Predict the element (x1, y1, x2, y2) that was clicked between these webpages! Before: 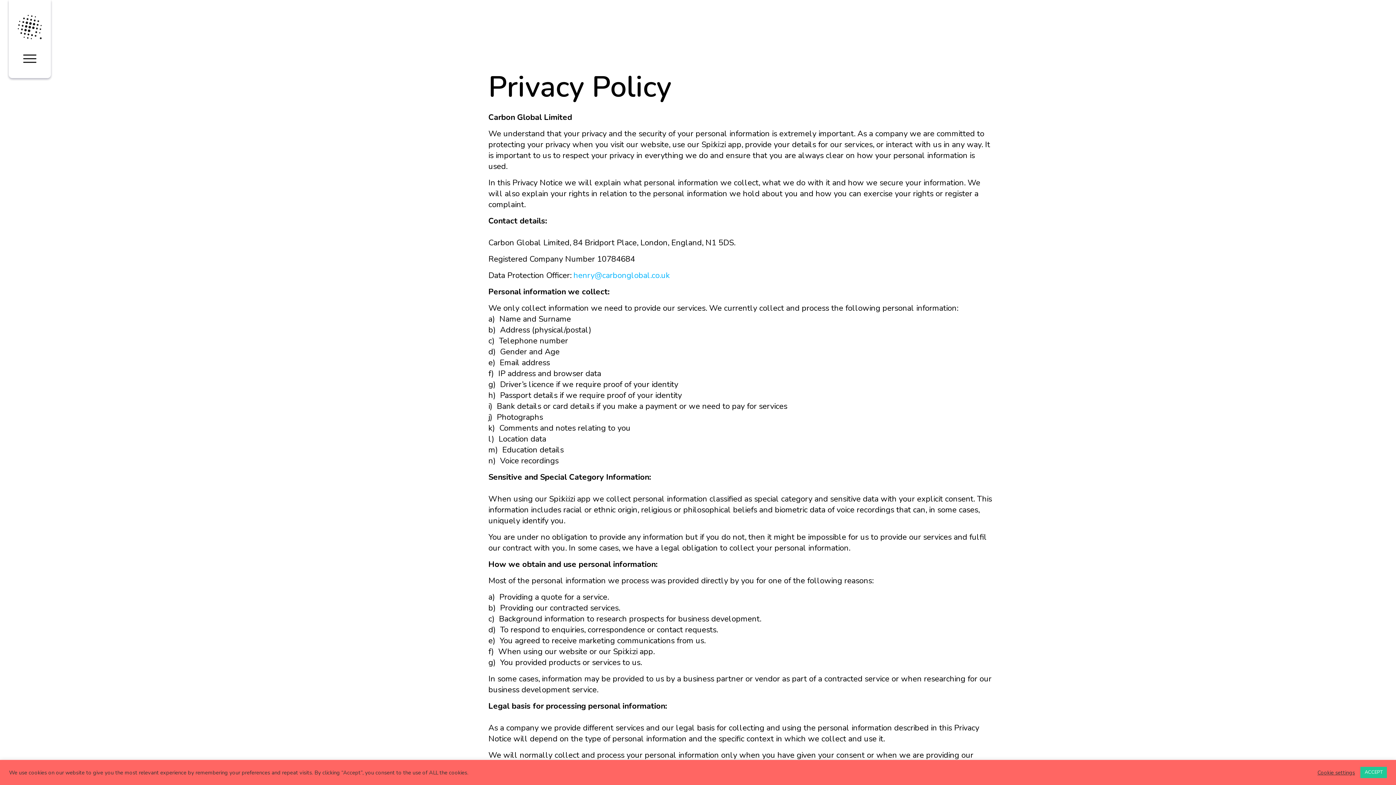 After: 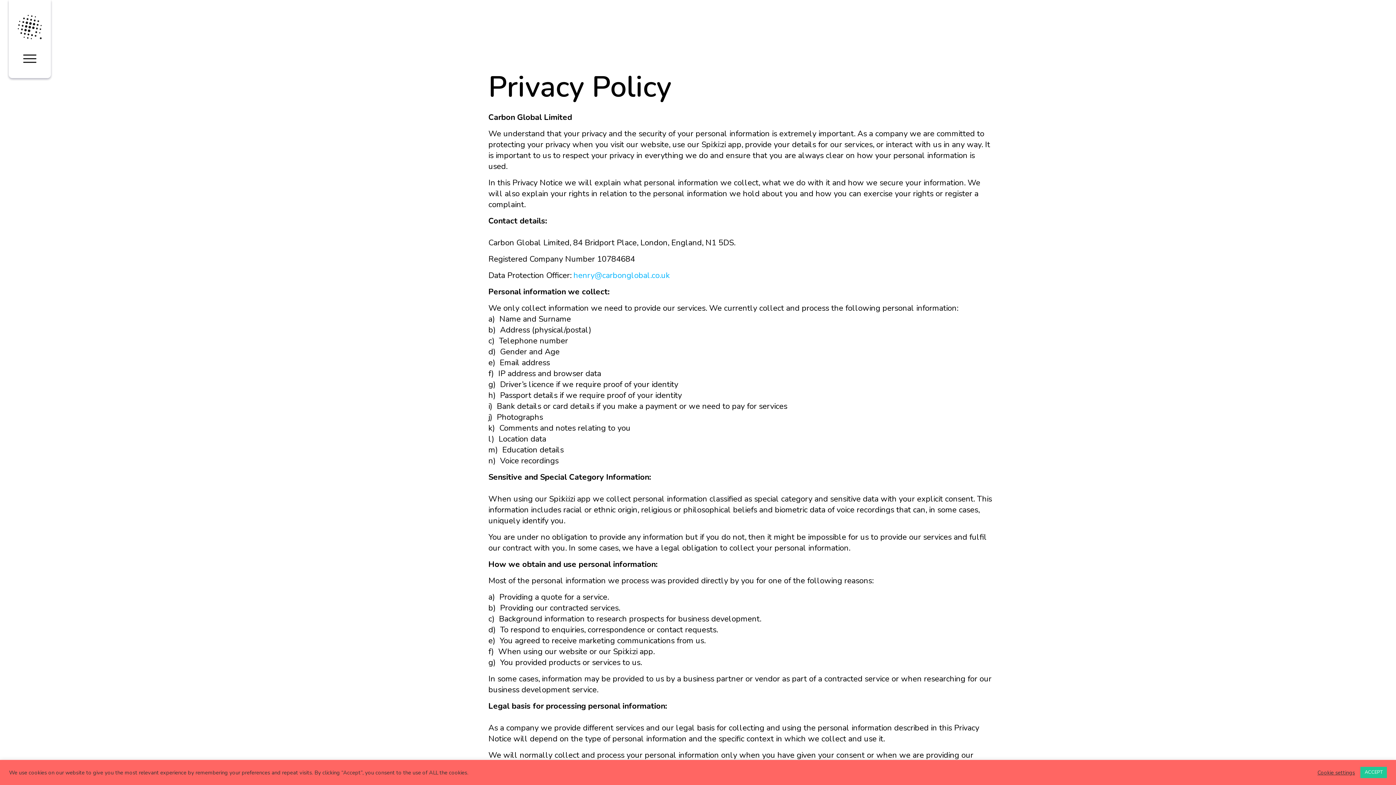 Action: bbox: (573, 270, 669, 281) label: henry@carbonglobal.co.uk